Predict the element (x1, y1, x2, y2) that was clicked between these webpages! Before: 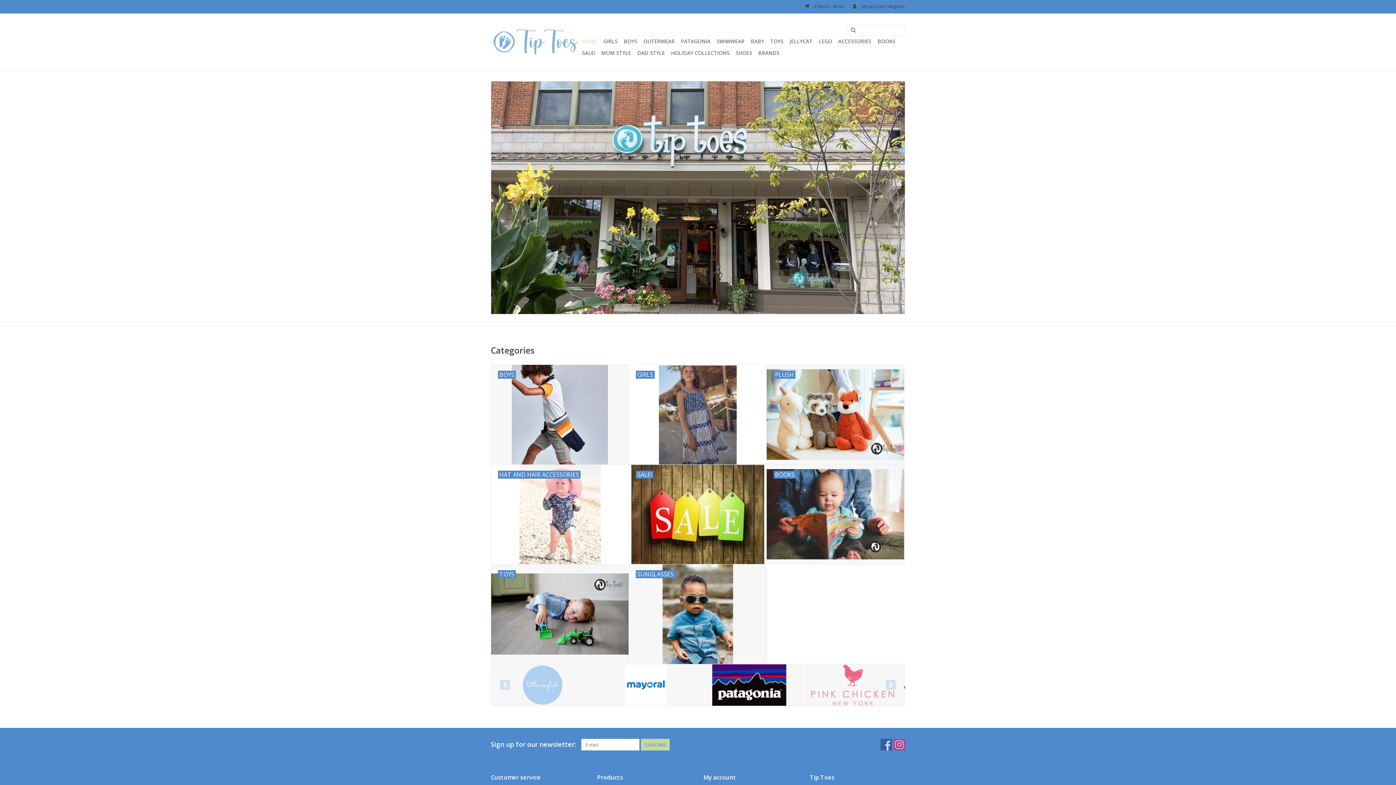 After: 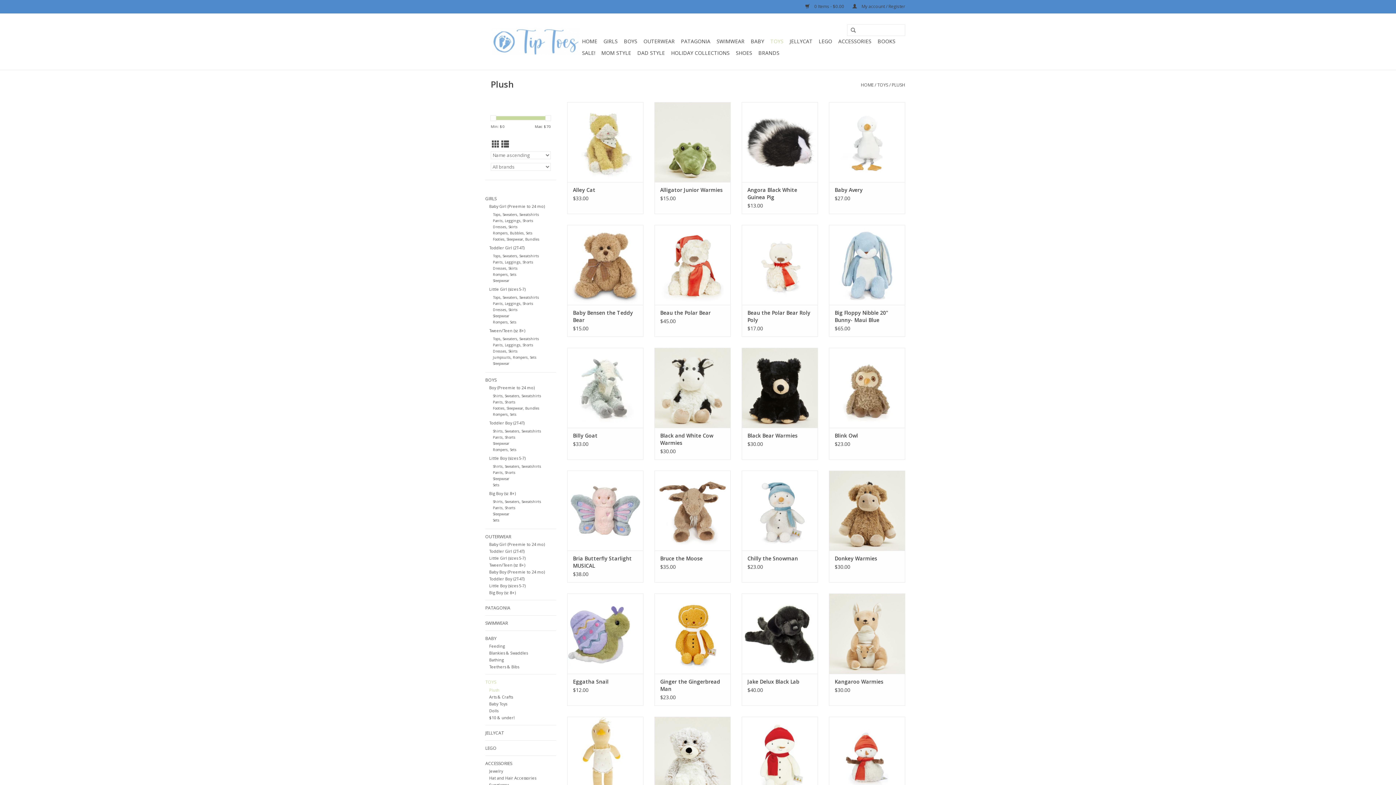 Action: bbox: (766, 365, 904, 464) label: PLUSH